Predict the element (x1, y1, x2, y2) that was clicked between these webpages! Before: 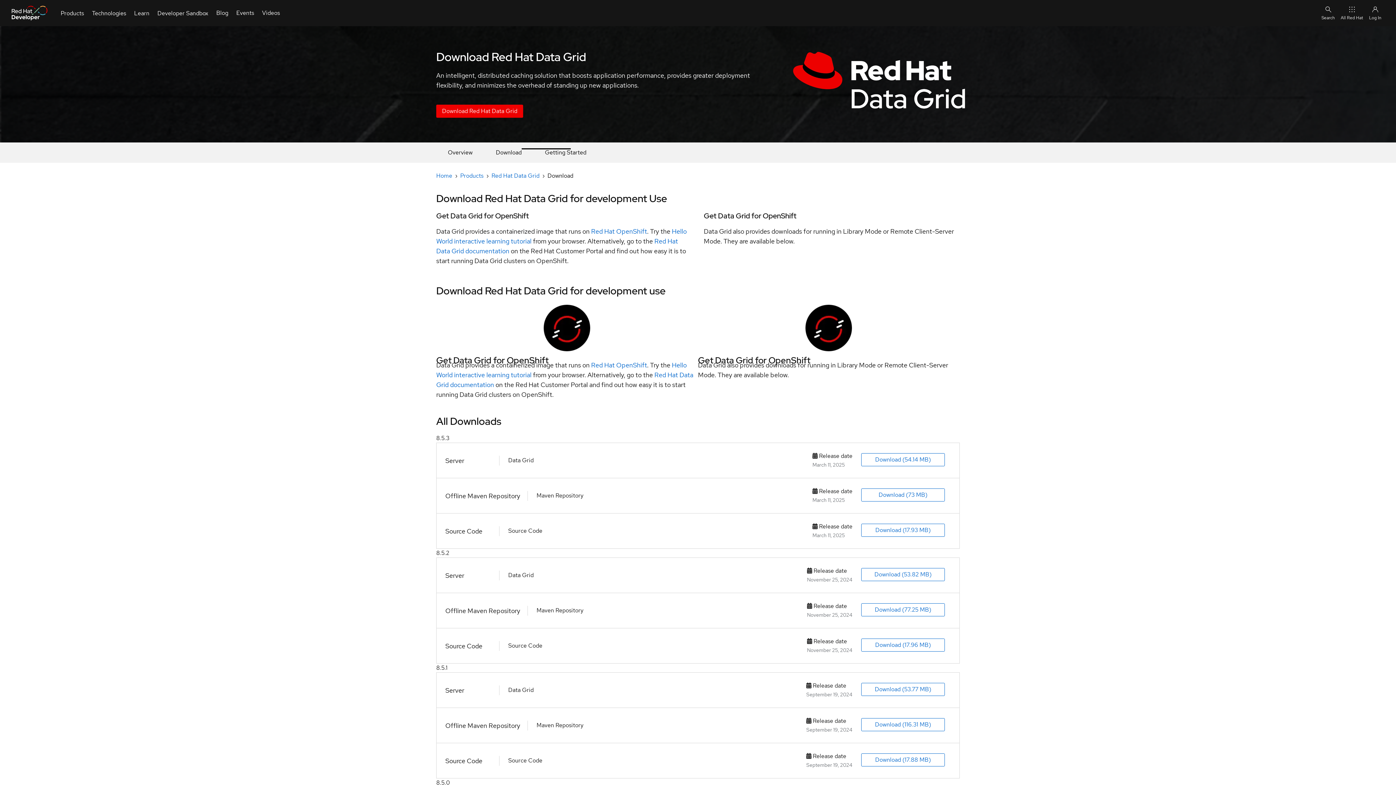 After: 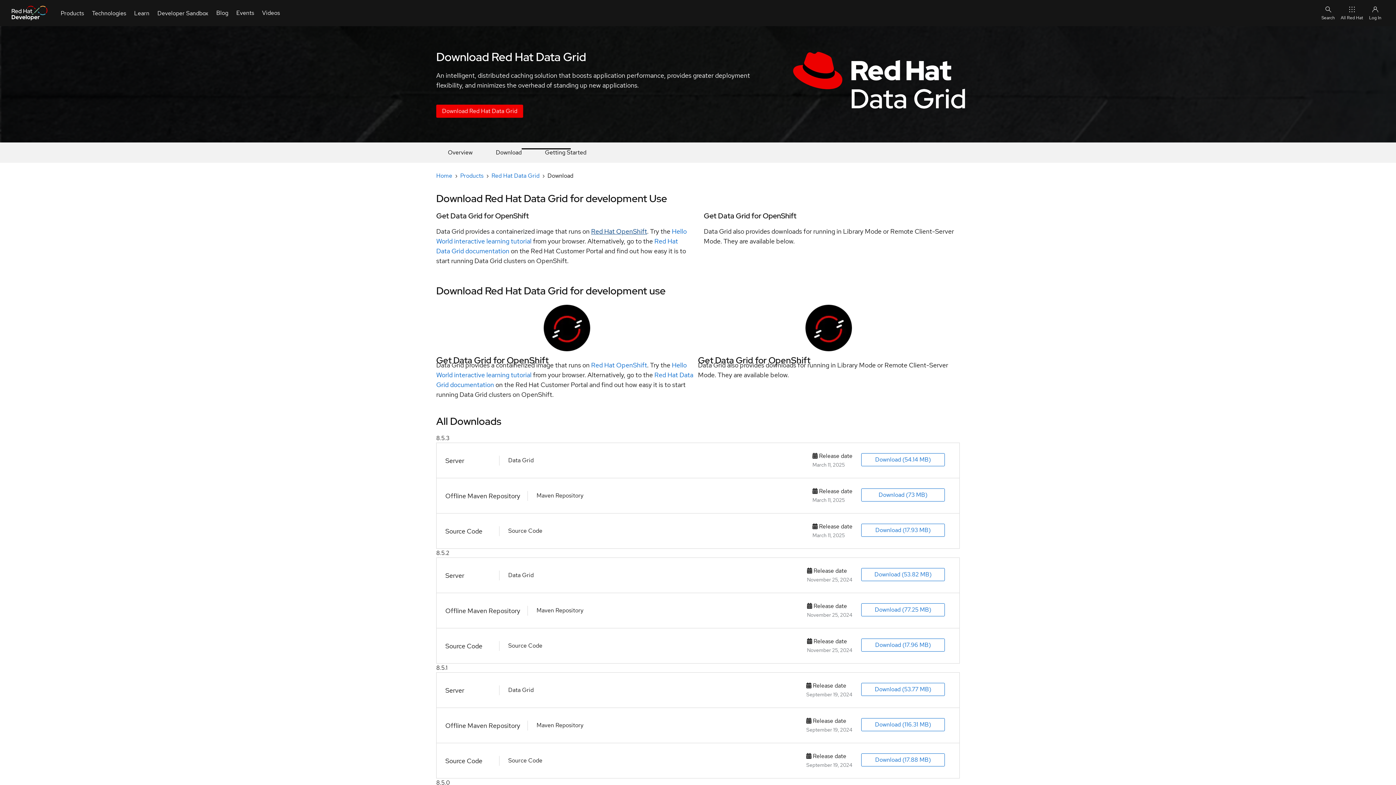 Action: bbox: (591, 227, 647, 235) label: Red Hat OpenShift